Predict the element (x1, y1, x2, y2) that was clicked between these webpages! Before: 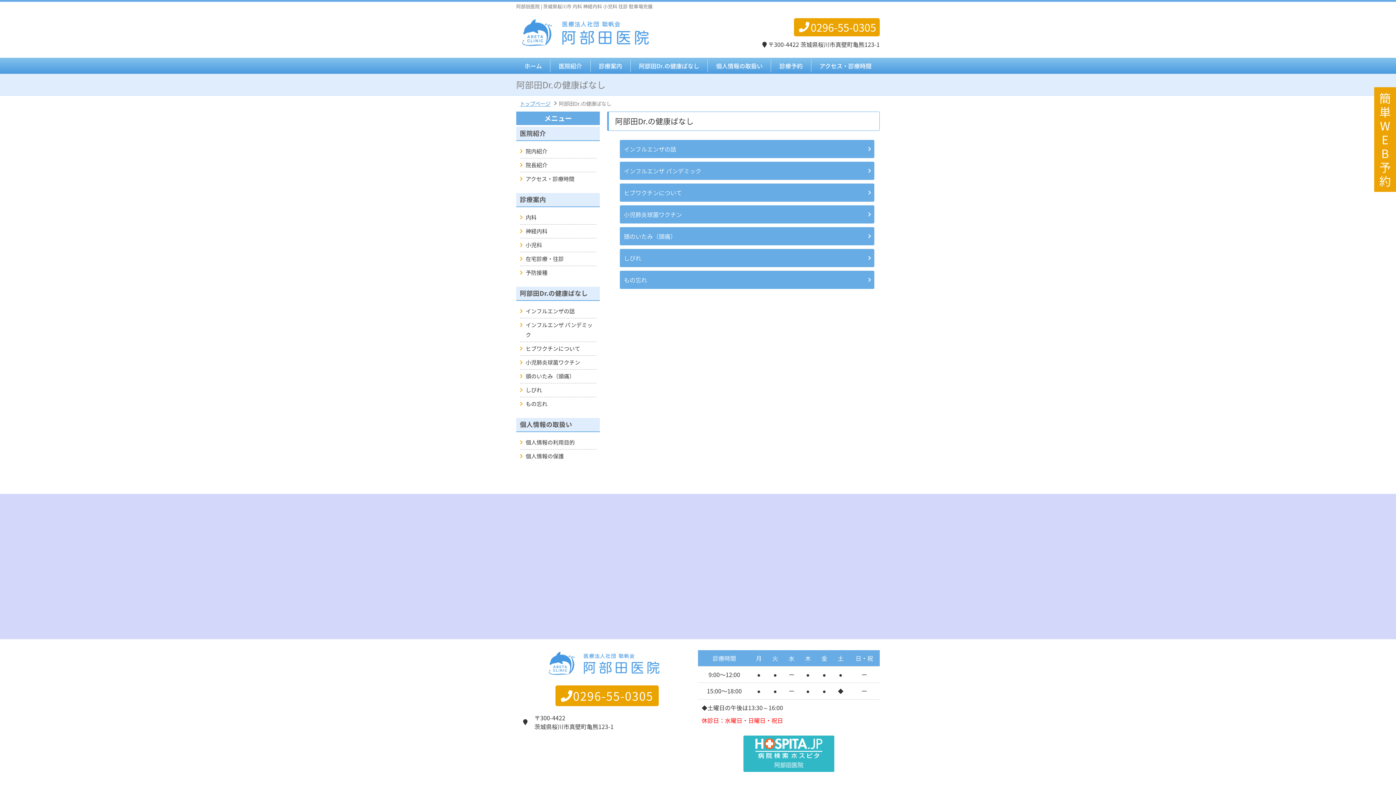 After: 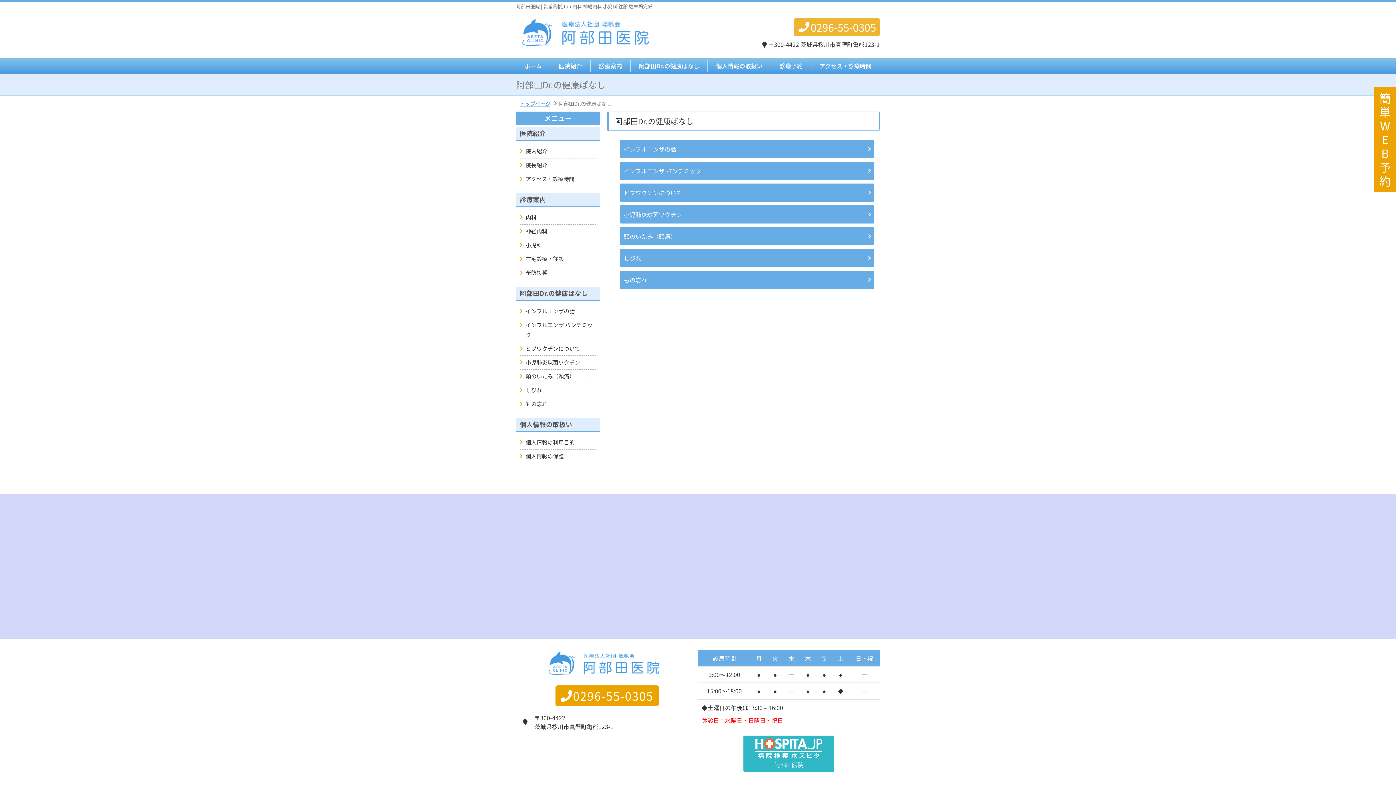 Action: label: 0296-55-0305 bbox: (794, 18, 880, 36)